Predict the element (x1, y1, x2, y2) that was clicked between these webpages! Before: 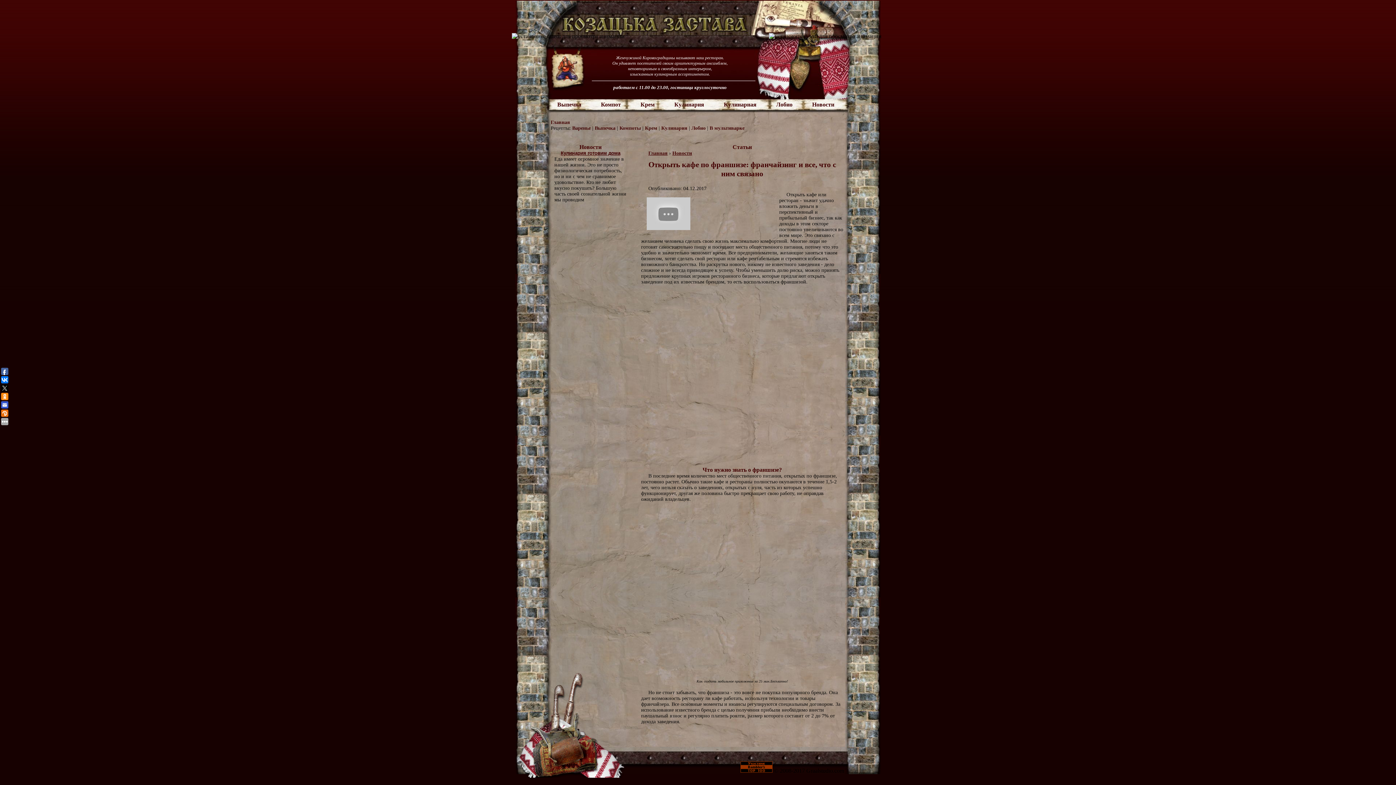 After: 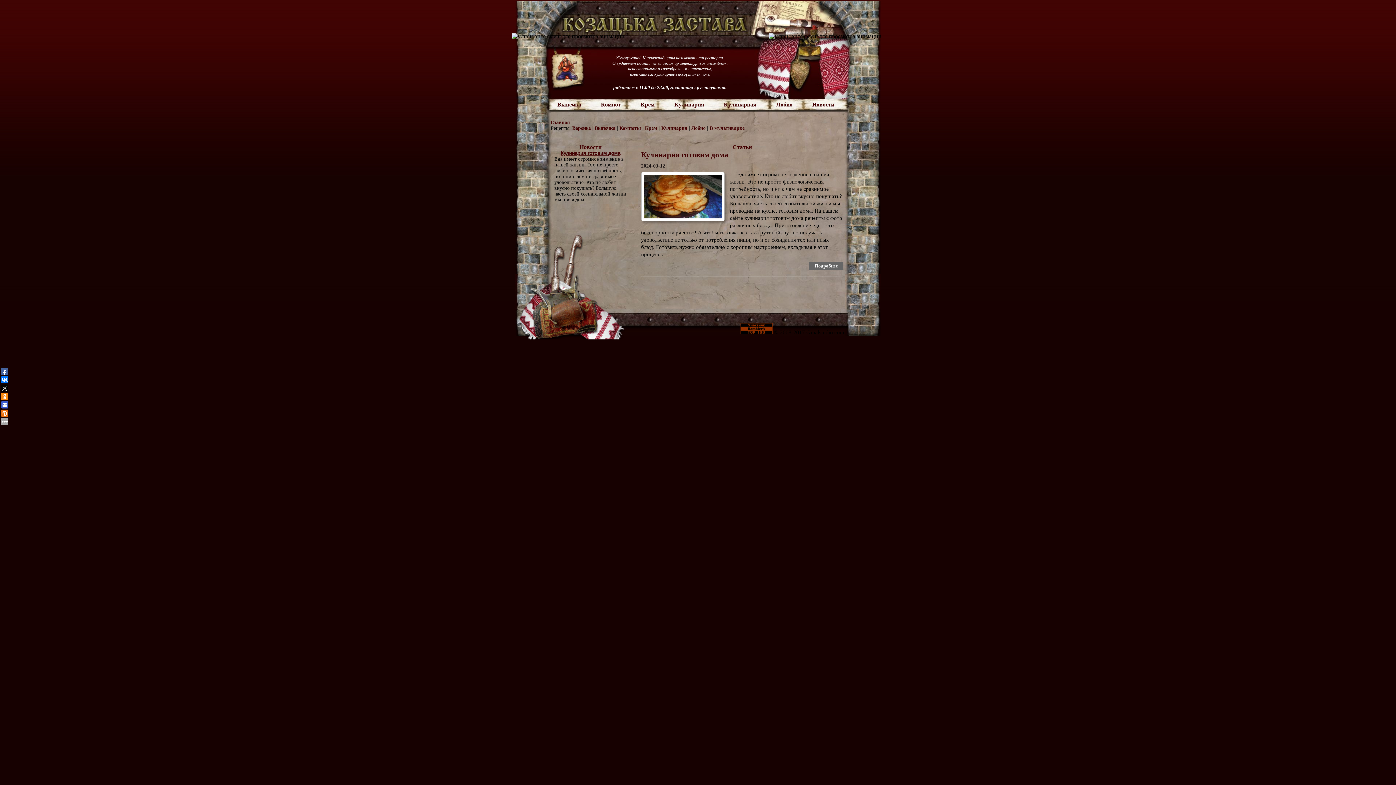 Action: bbox: (674, 101, 704, 107) label: Кулинария